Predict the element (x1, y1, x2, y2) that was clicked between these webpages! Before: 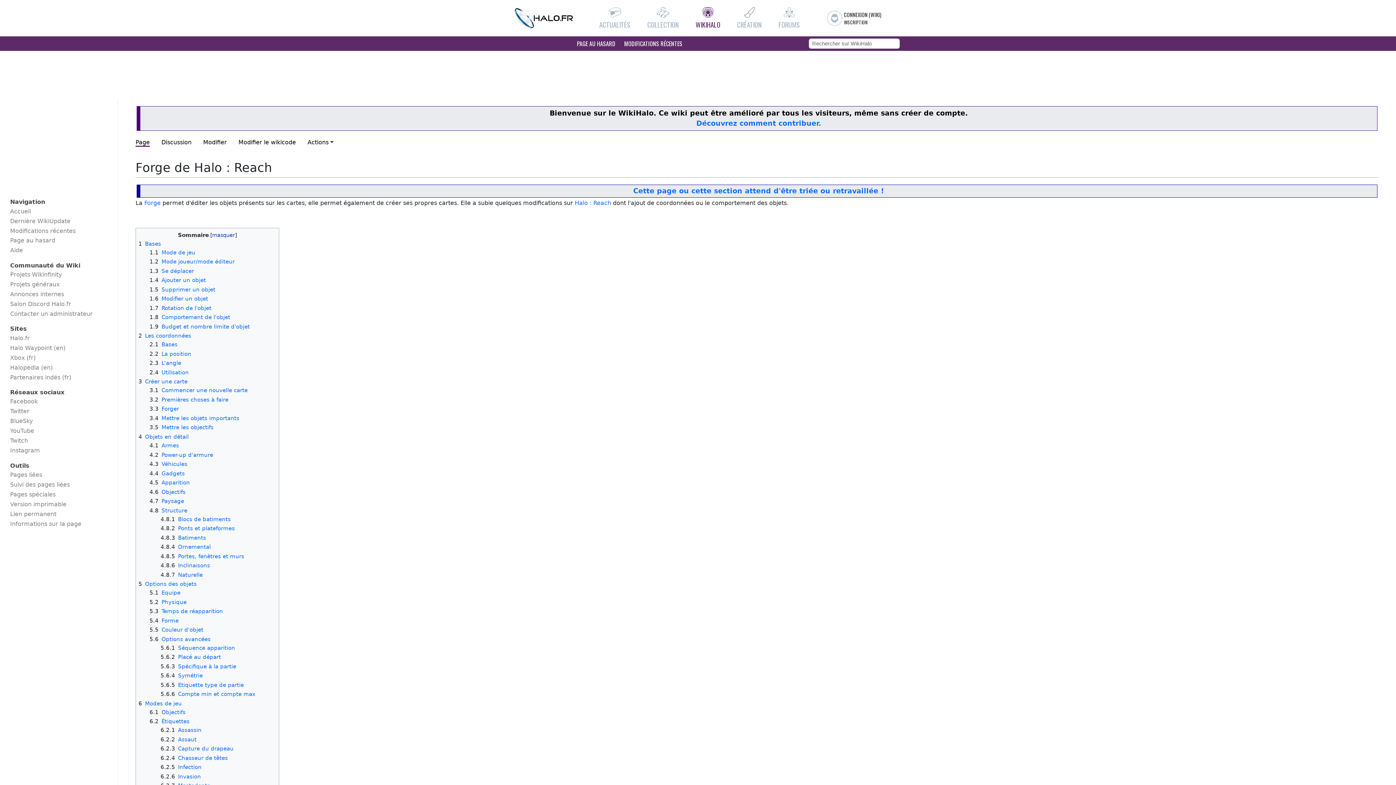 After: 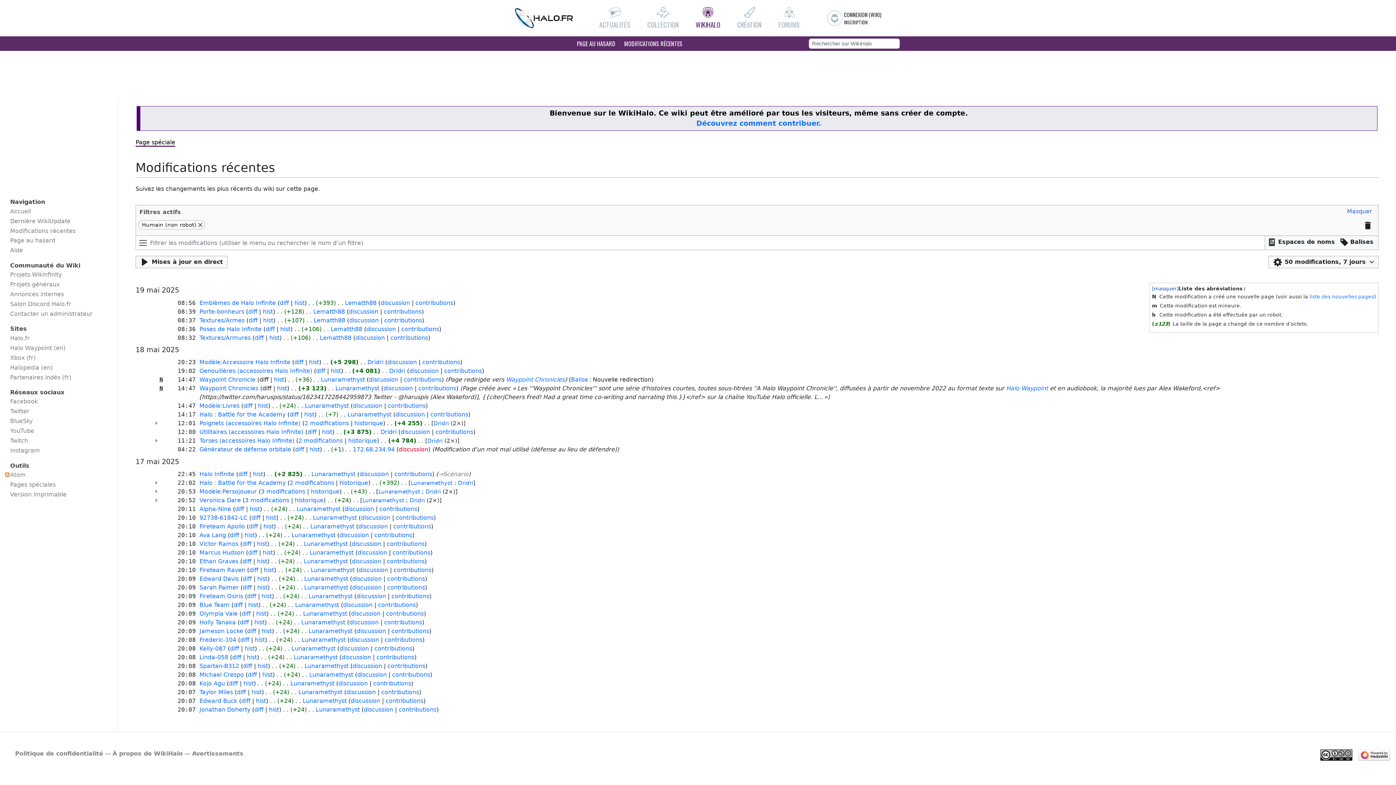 Action: bbox: (620, 38, 686, 48) label: MODIFICATIONS RÉCENTES